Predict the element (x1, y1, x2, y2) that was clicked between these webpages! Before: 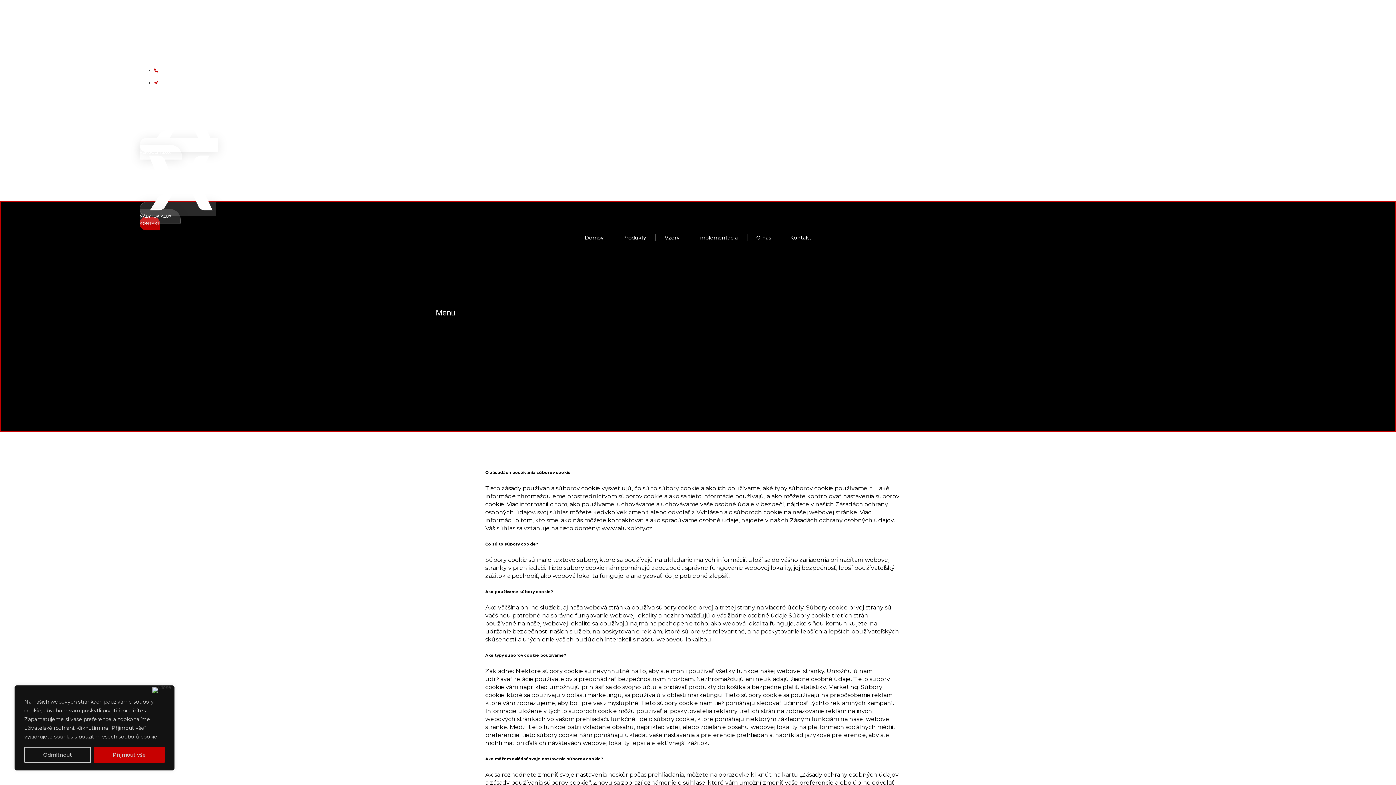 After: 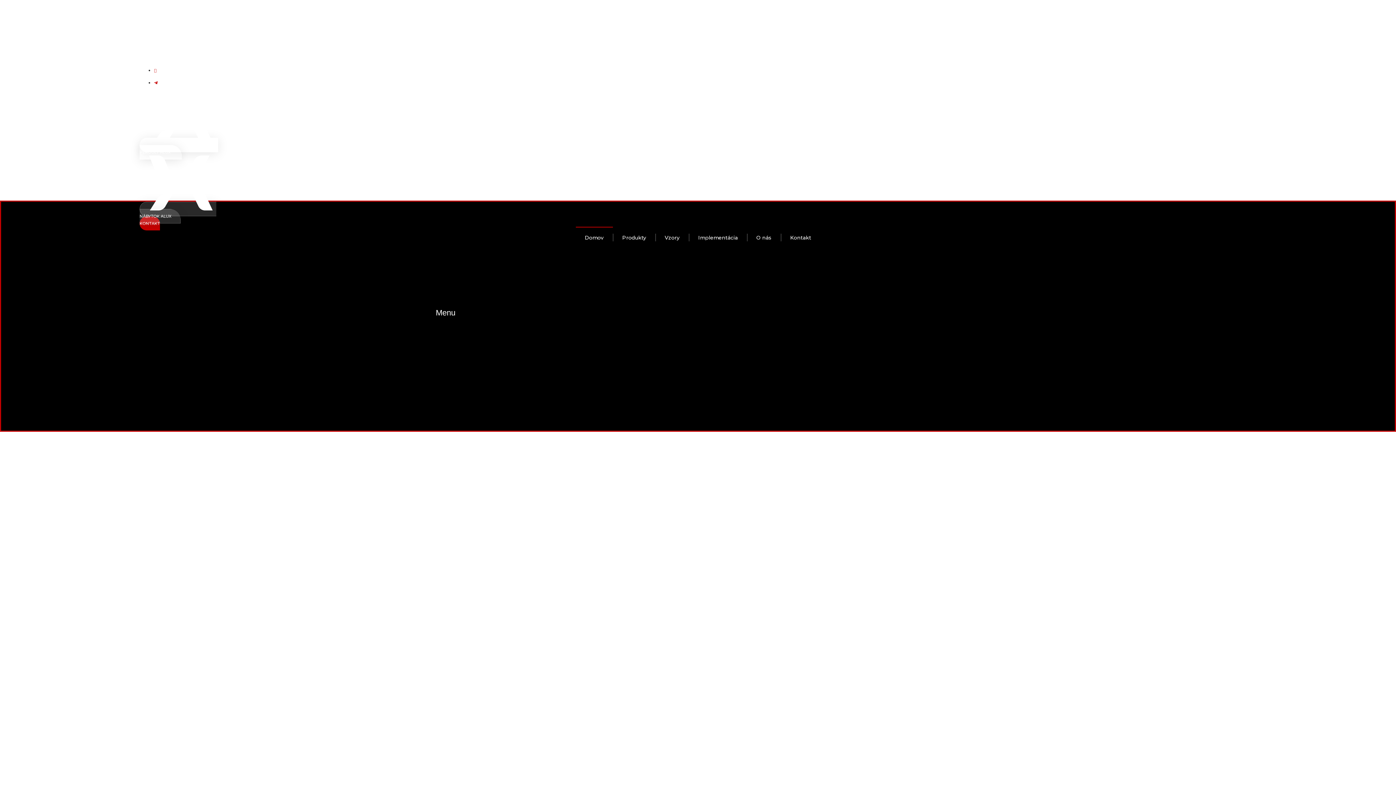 Action: bbox: (188, 0, 224, 61)